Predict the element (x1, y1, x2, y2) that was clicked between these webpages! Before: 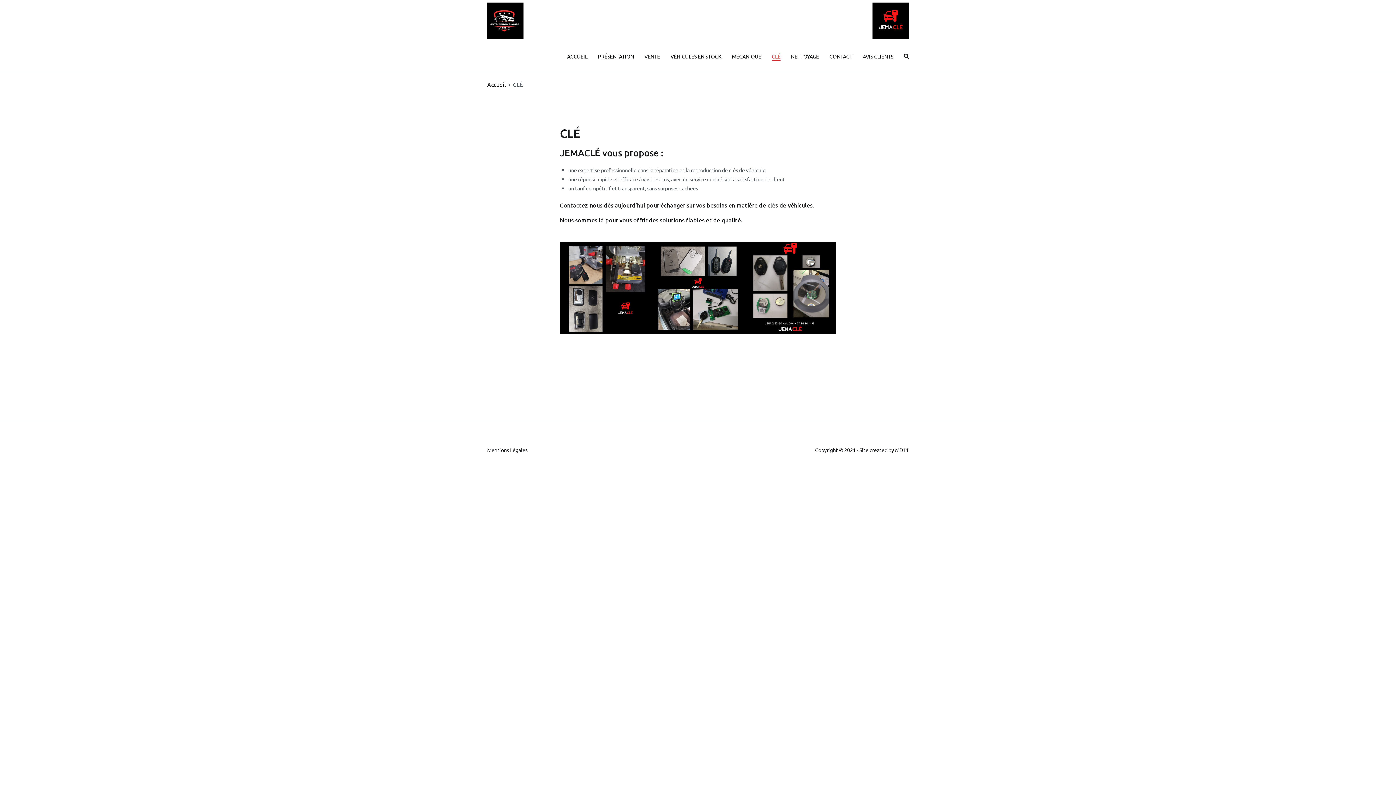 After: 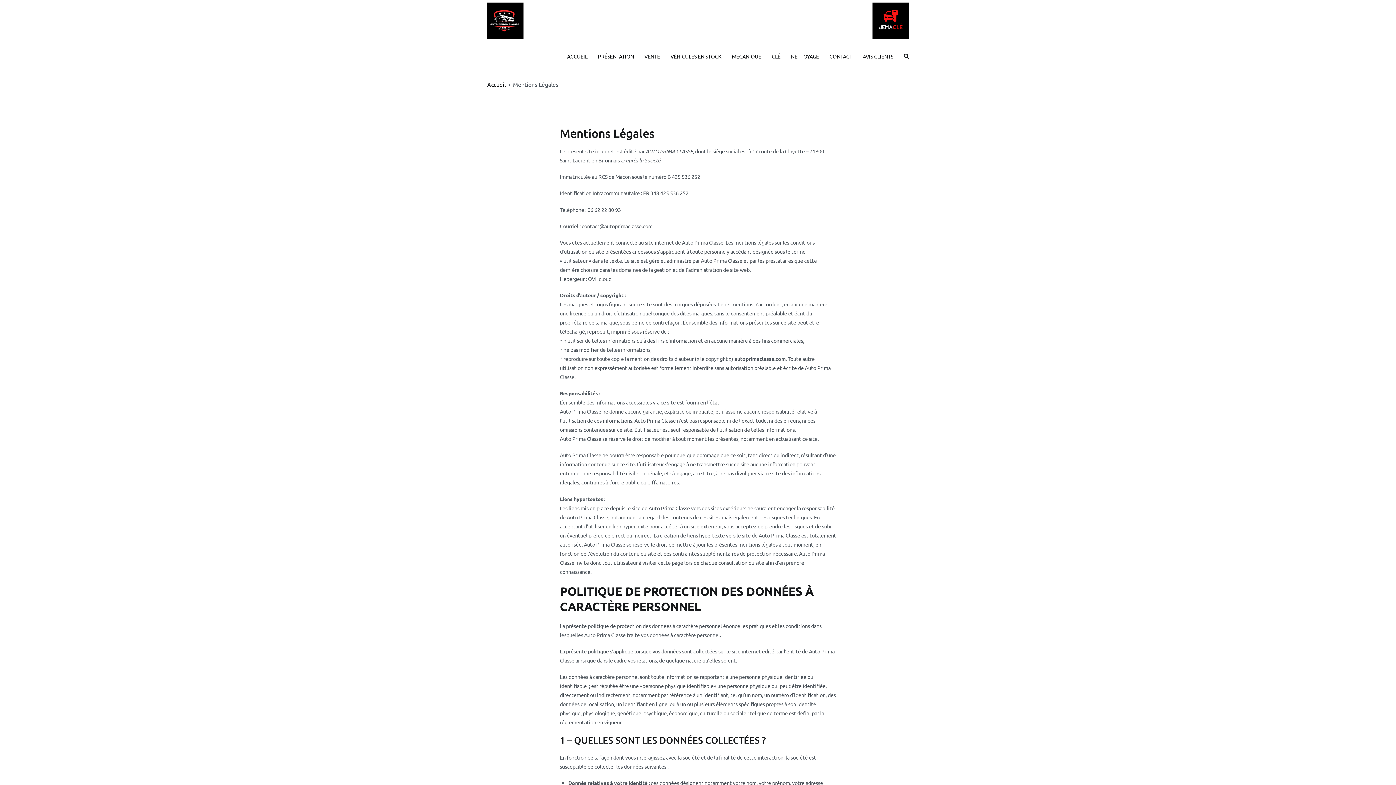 Action: bbox: (487, 443, 690, 457) label: Mentions Légales